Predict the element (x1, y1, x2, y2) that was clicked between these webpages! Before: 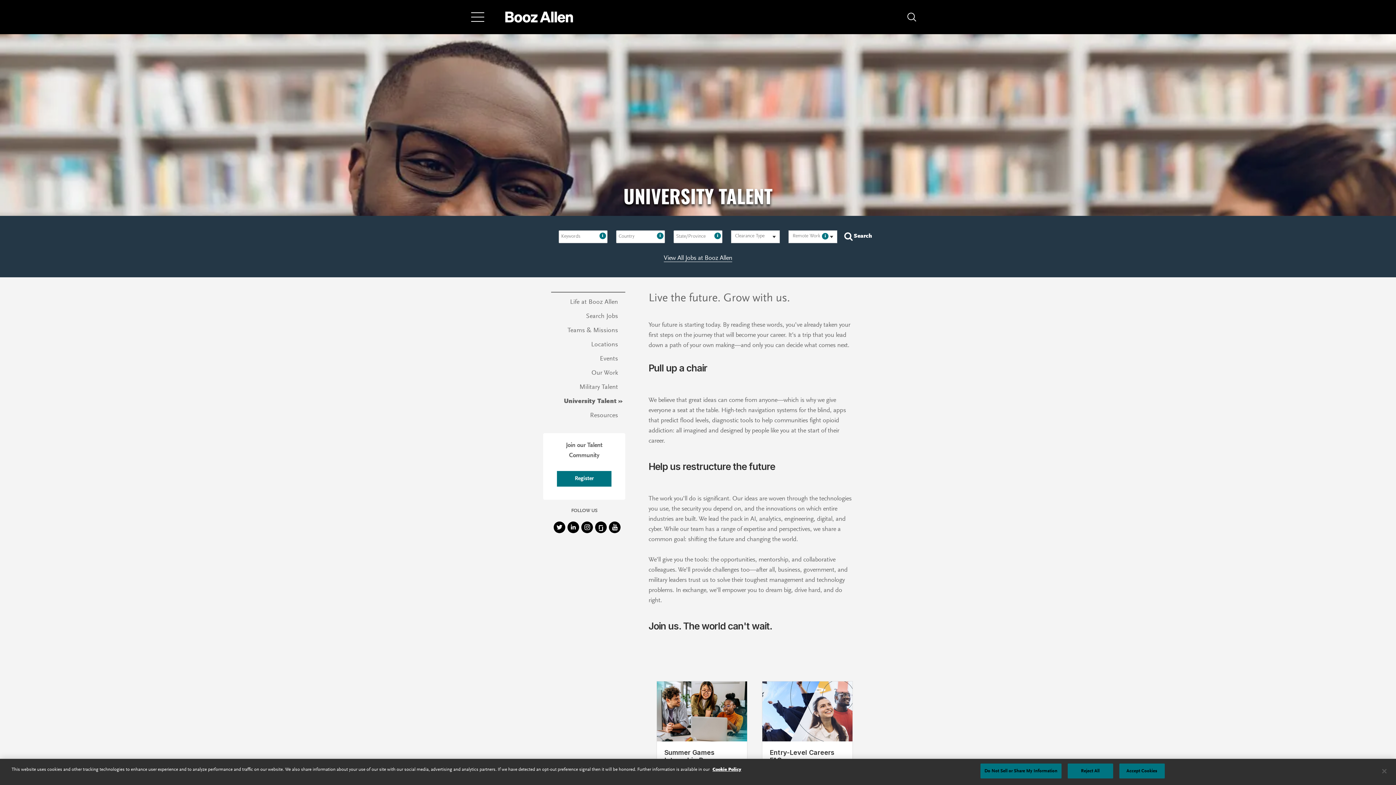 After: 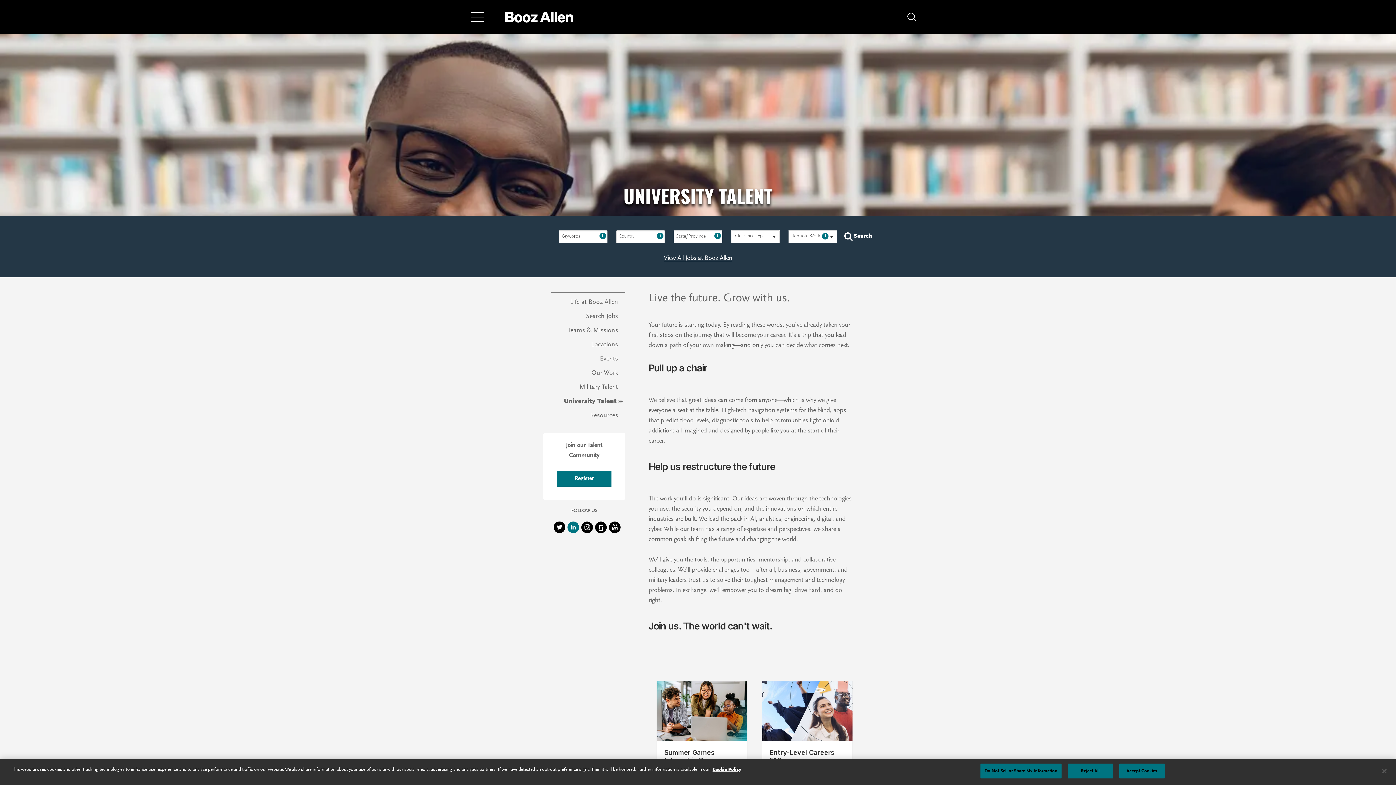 Action: bbox: (567, 521, 579, 533)